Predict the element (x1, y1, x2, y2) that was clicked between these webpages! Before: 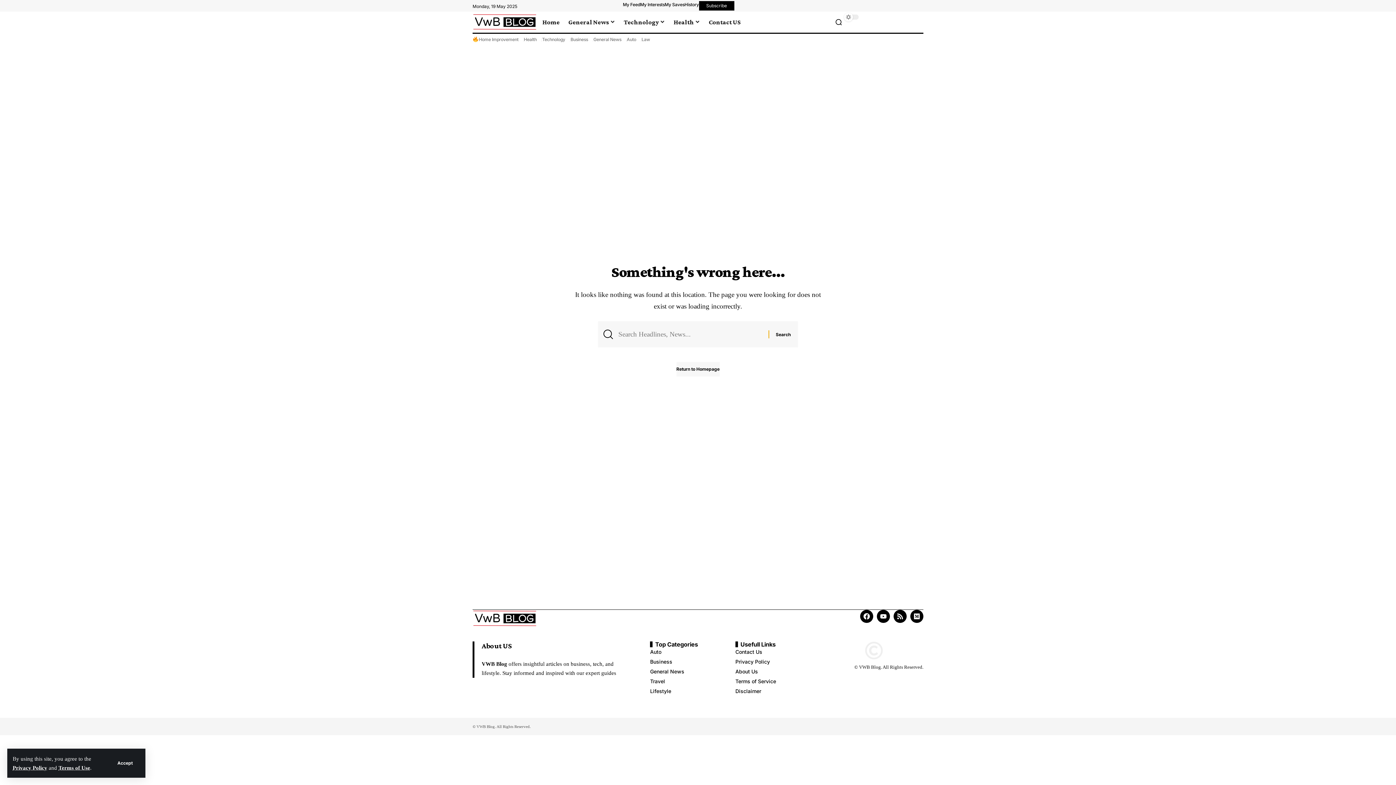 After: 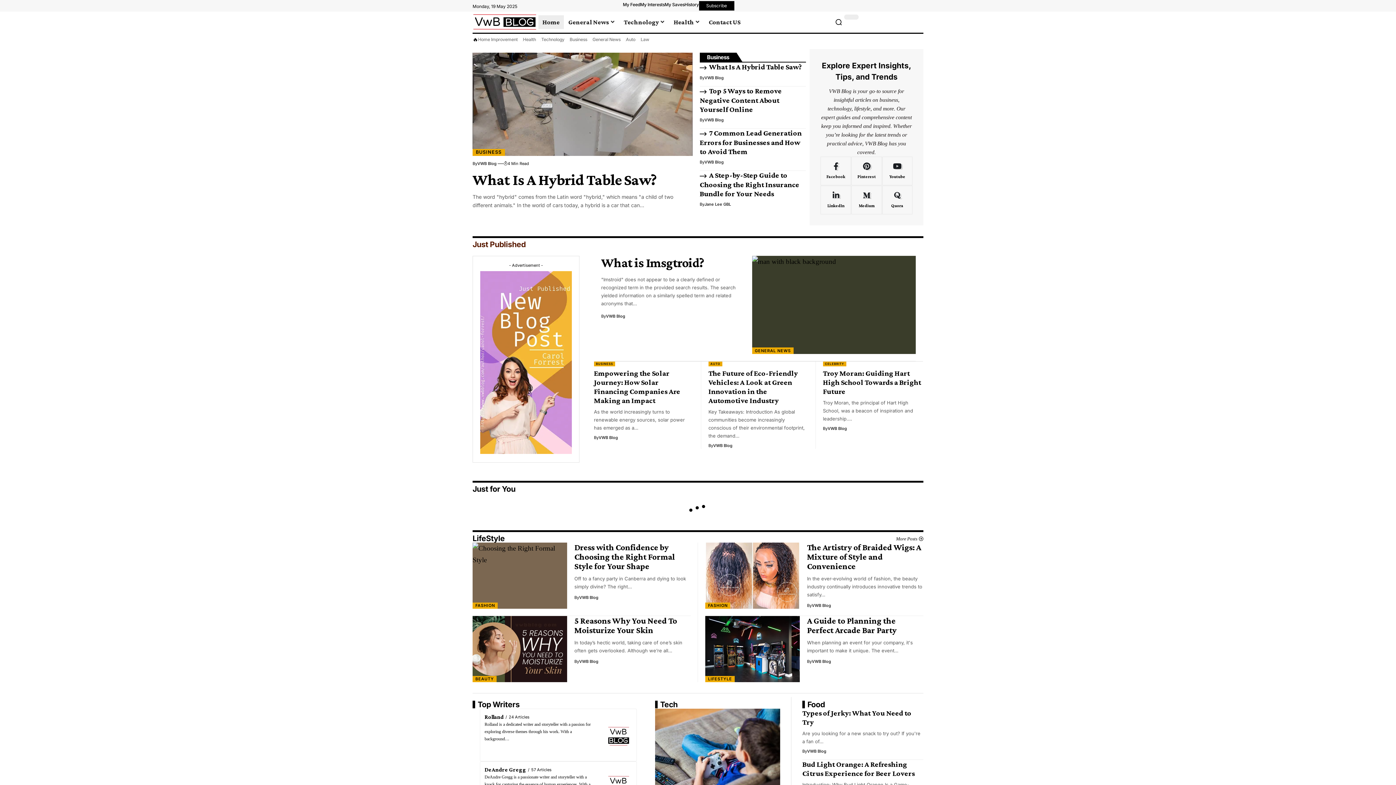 Action: bbox: (472, 17, 538, 25)